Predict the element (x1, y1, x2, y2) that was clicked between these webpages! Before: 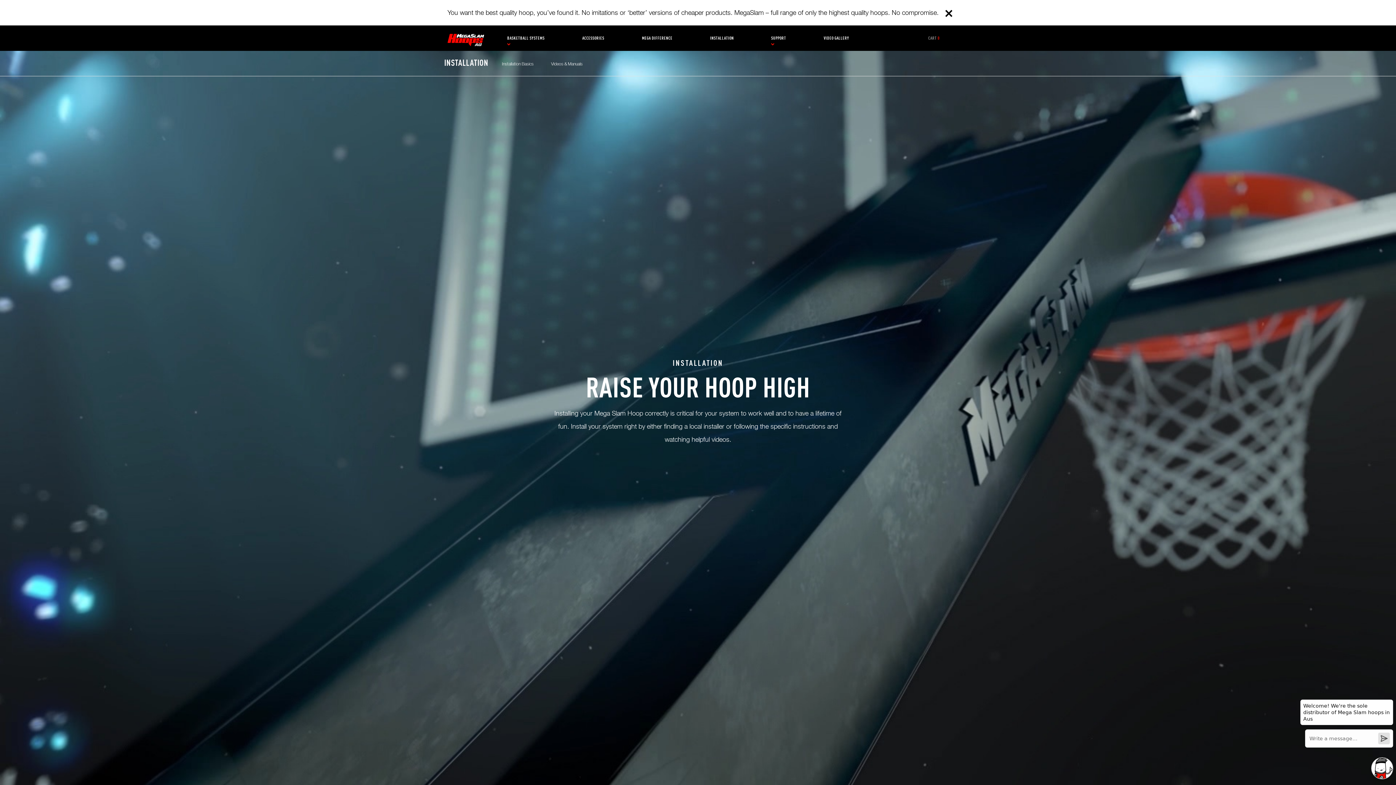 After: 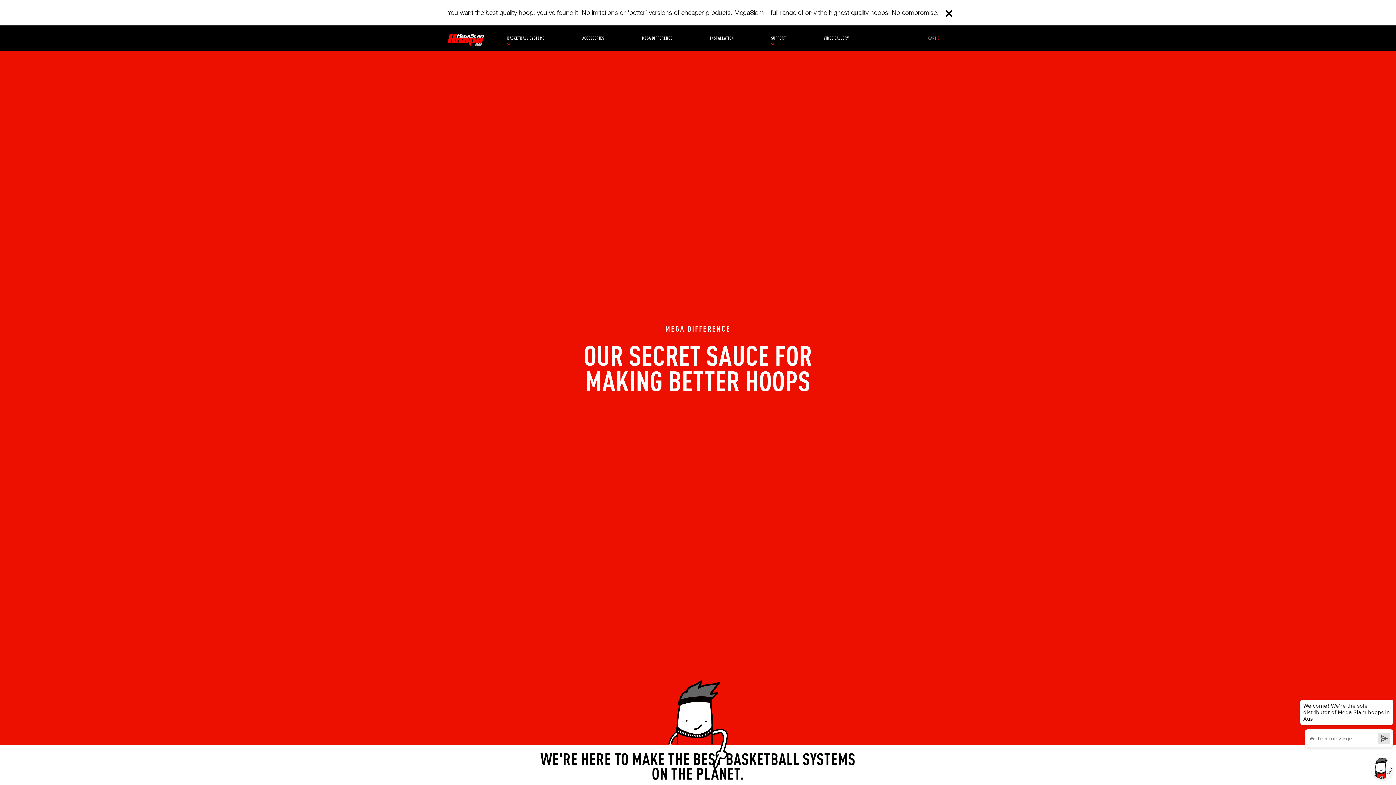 Action: bbox: (623, 25, 691, 50) label: MEGA DIFFERENCE